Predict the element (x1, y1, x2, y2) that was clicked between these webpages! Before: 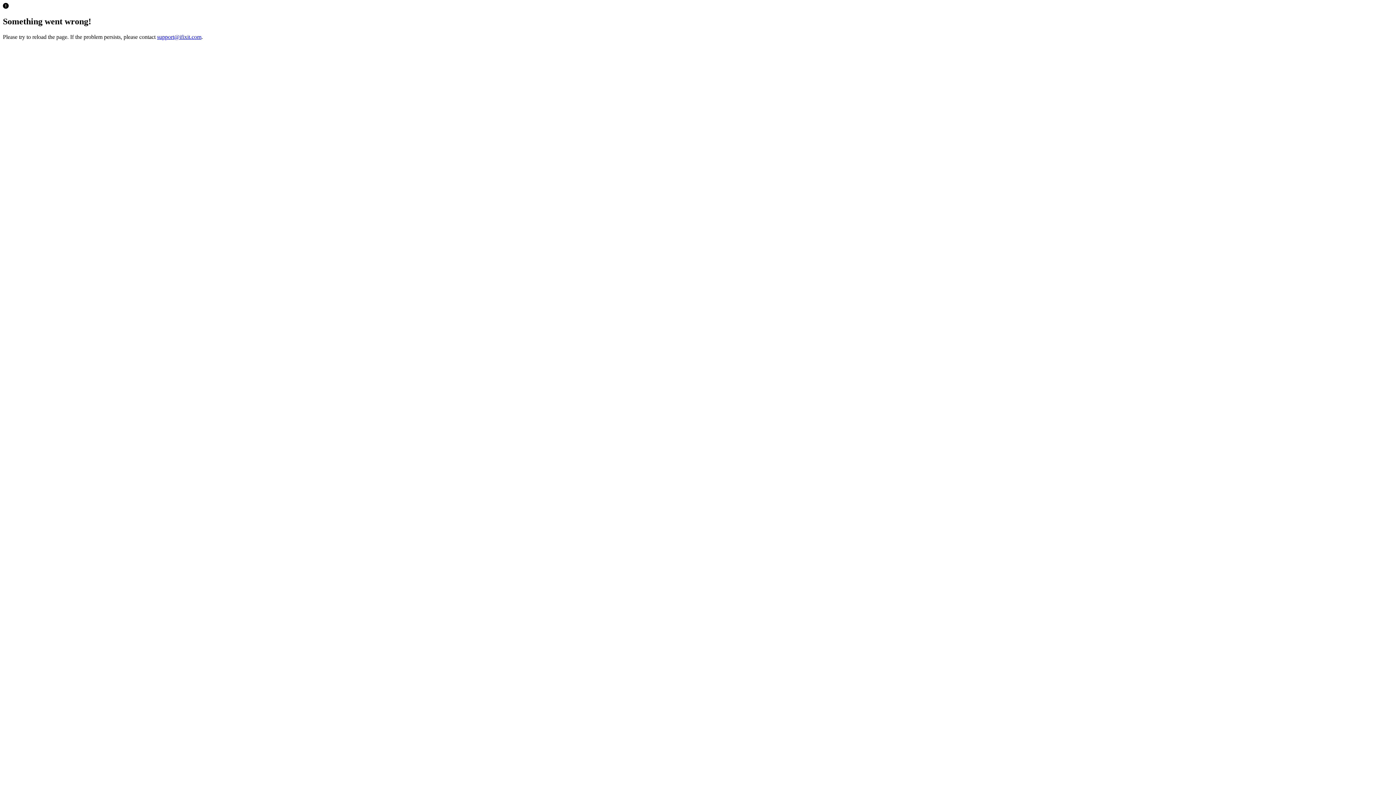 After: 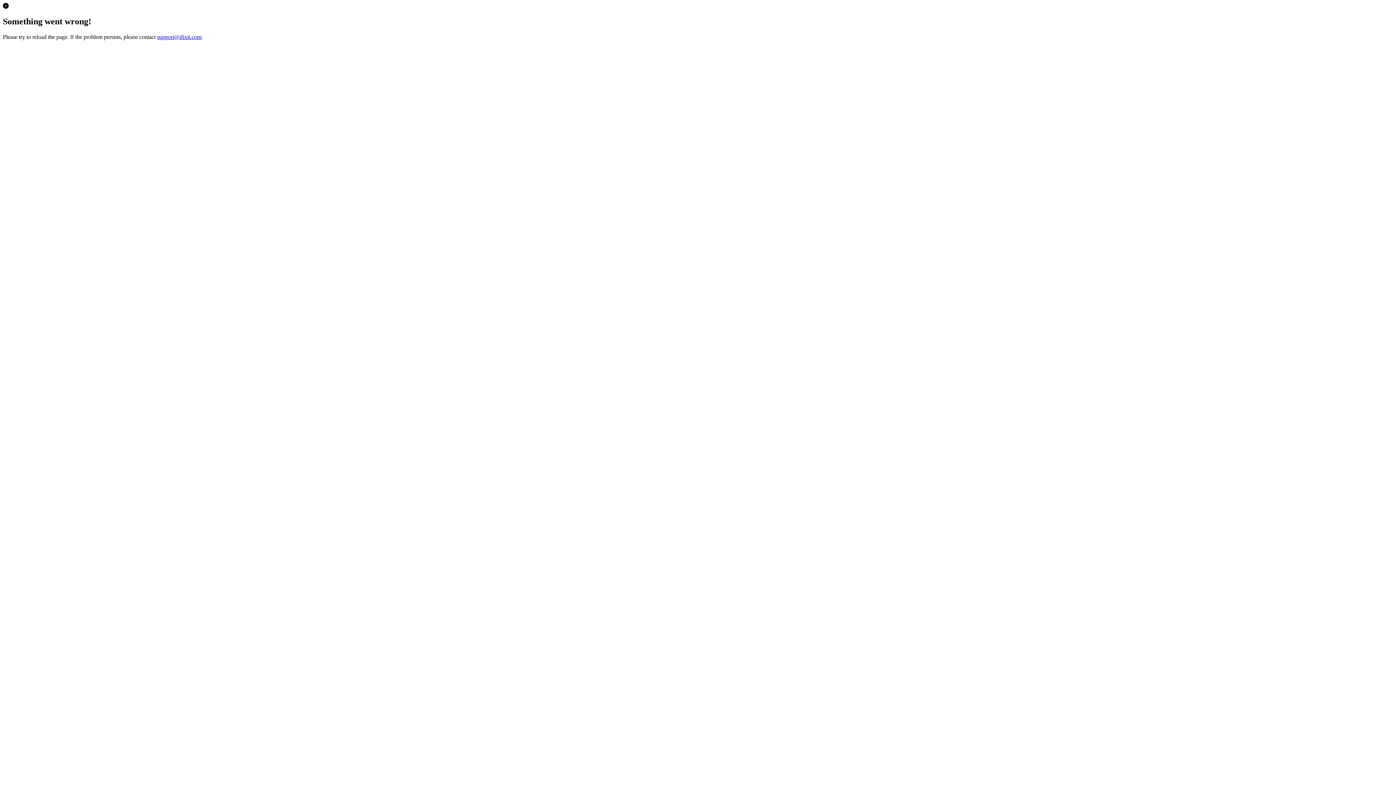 Action: bbox: (157, 33, 201, 39) label: support@ifixit.com